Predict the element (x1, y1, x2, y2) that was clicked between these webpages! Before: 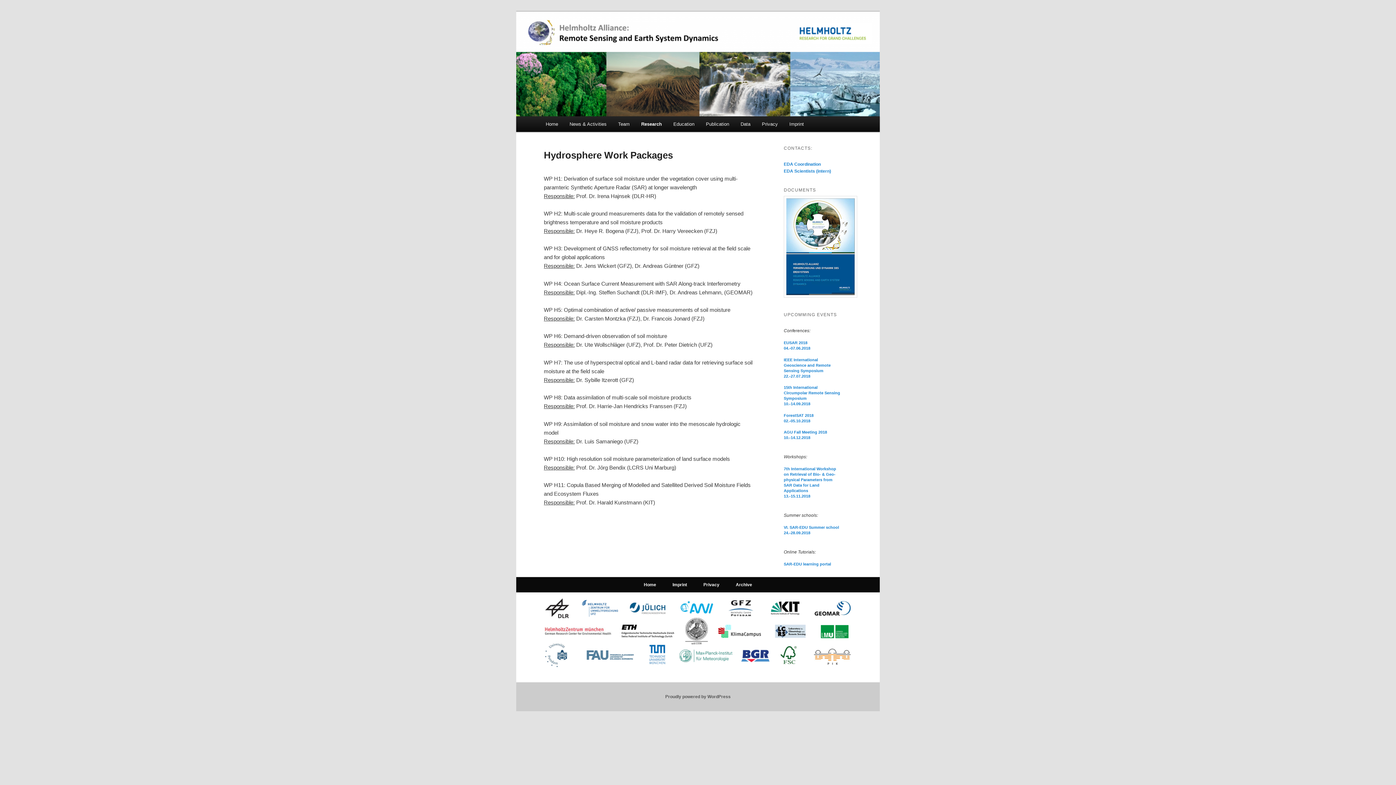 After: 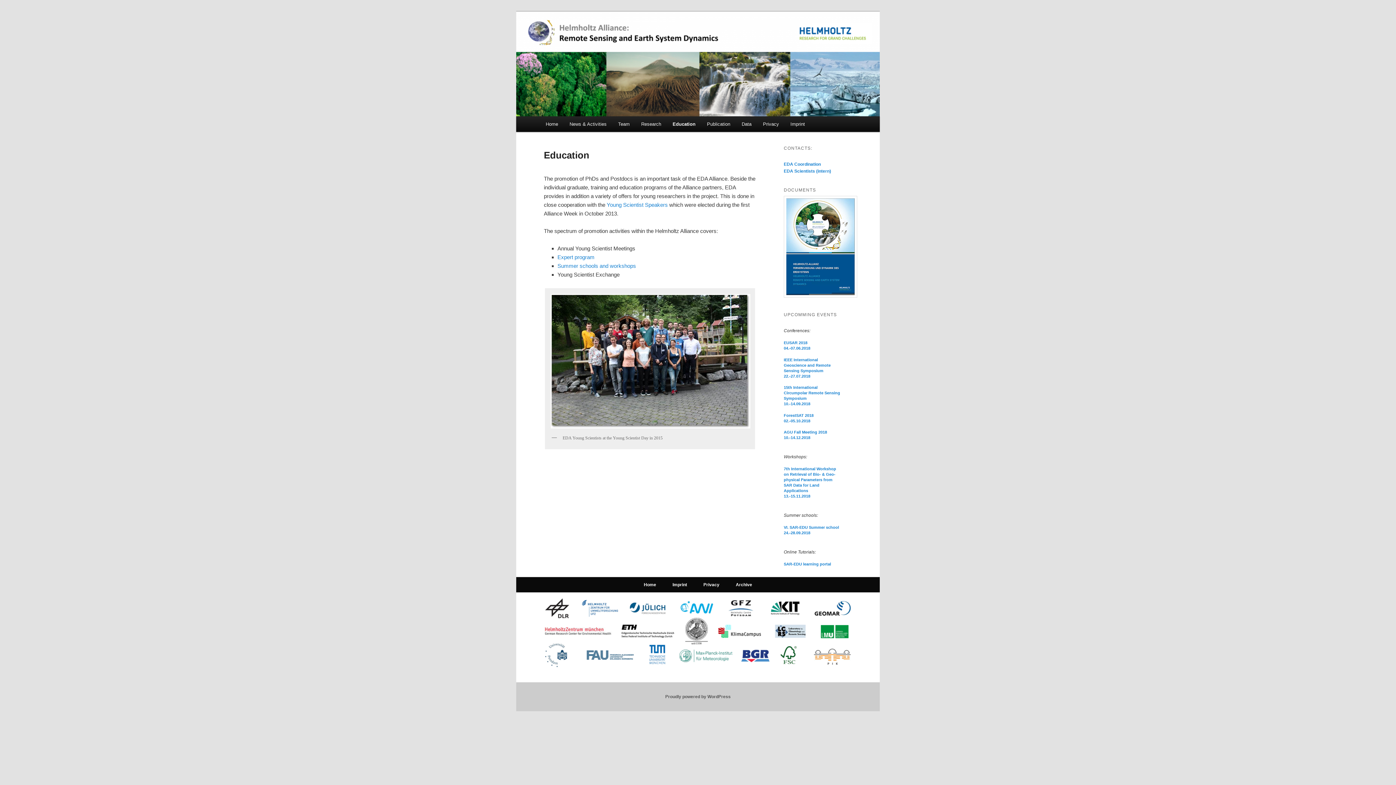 Action: label: Education bbox: (667, 116, 700, 132)